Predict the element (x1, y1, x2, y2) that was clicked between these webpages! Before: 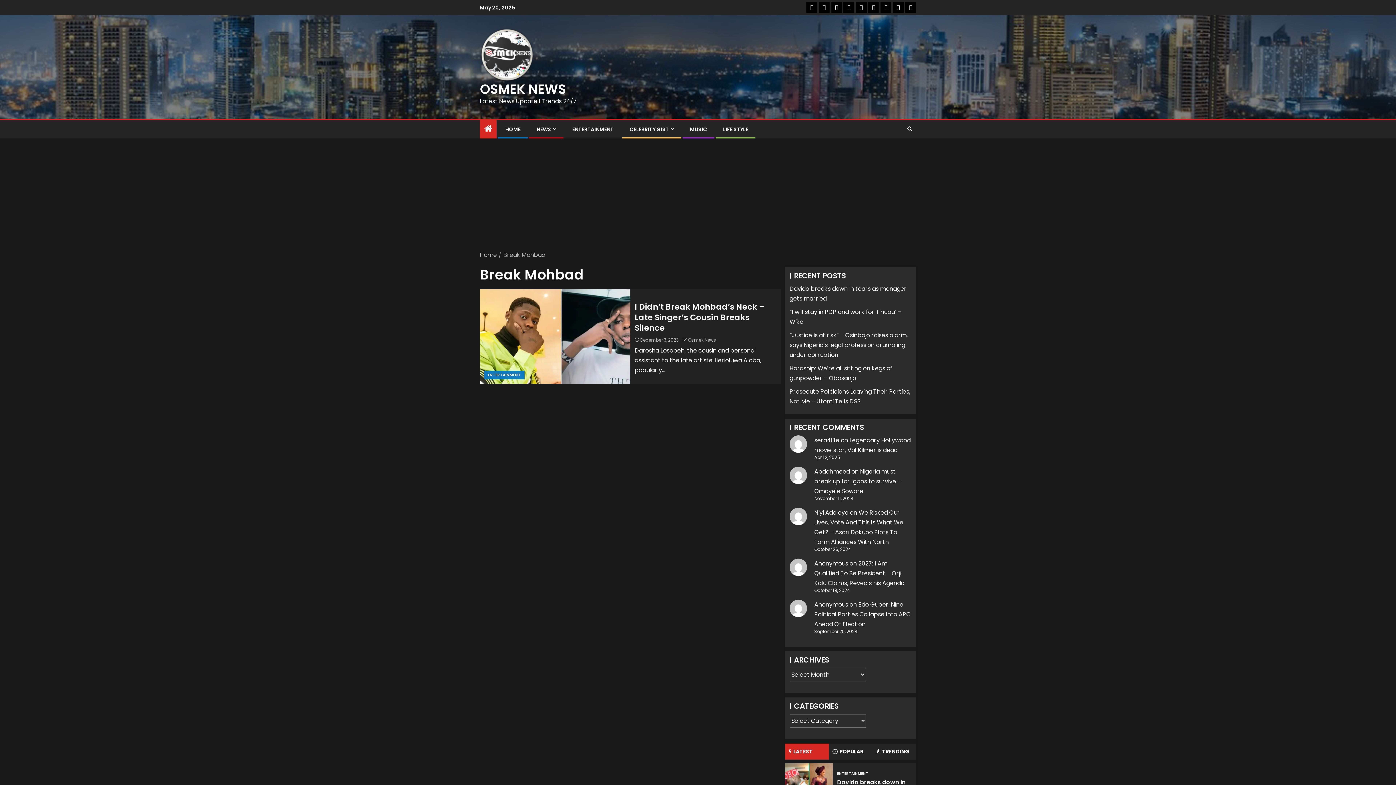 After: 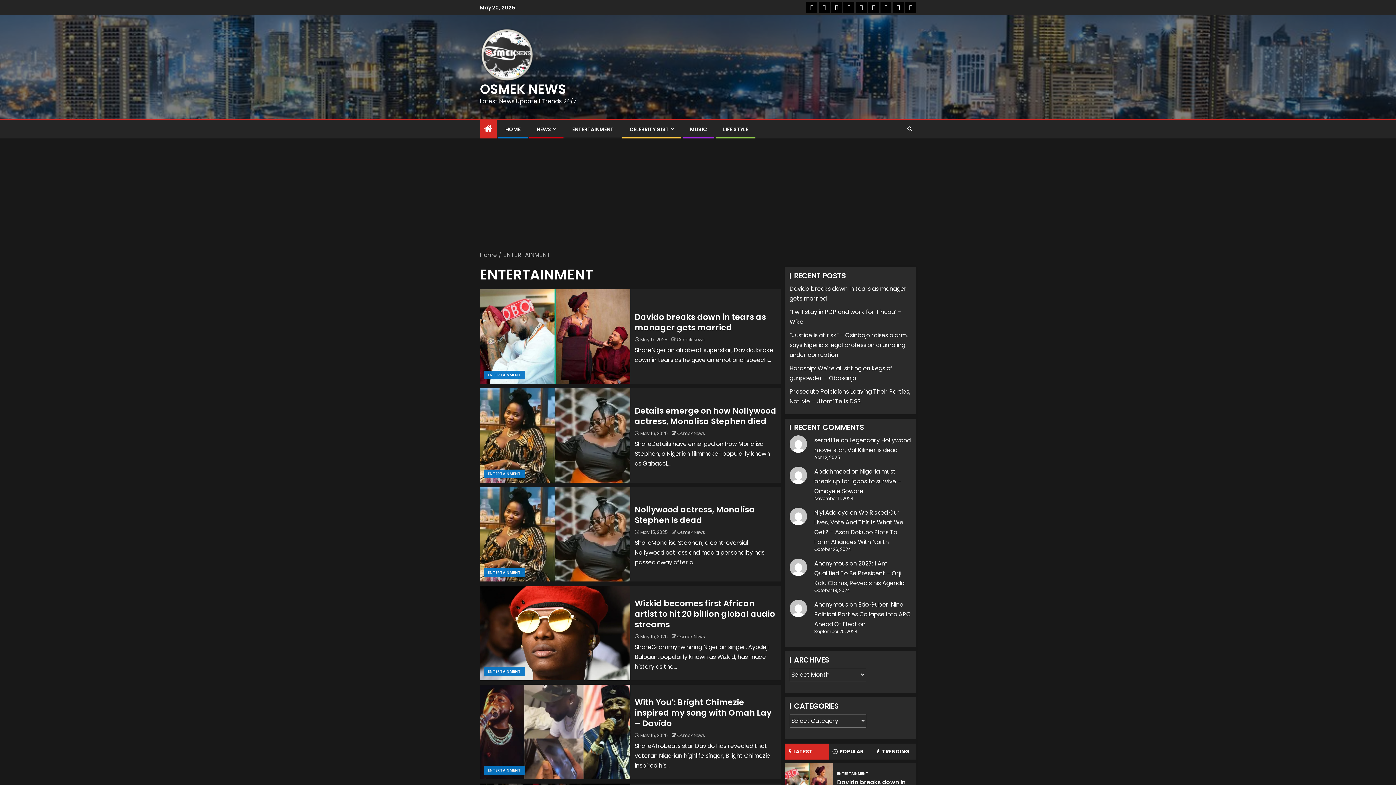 Action: label: ENTERTAINMENT bbox: (484, 370, 524, 379)